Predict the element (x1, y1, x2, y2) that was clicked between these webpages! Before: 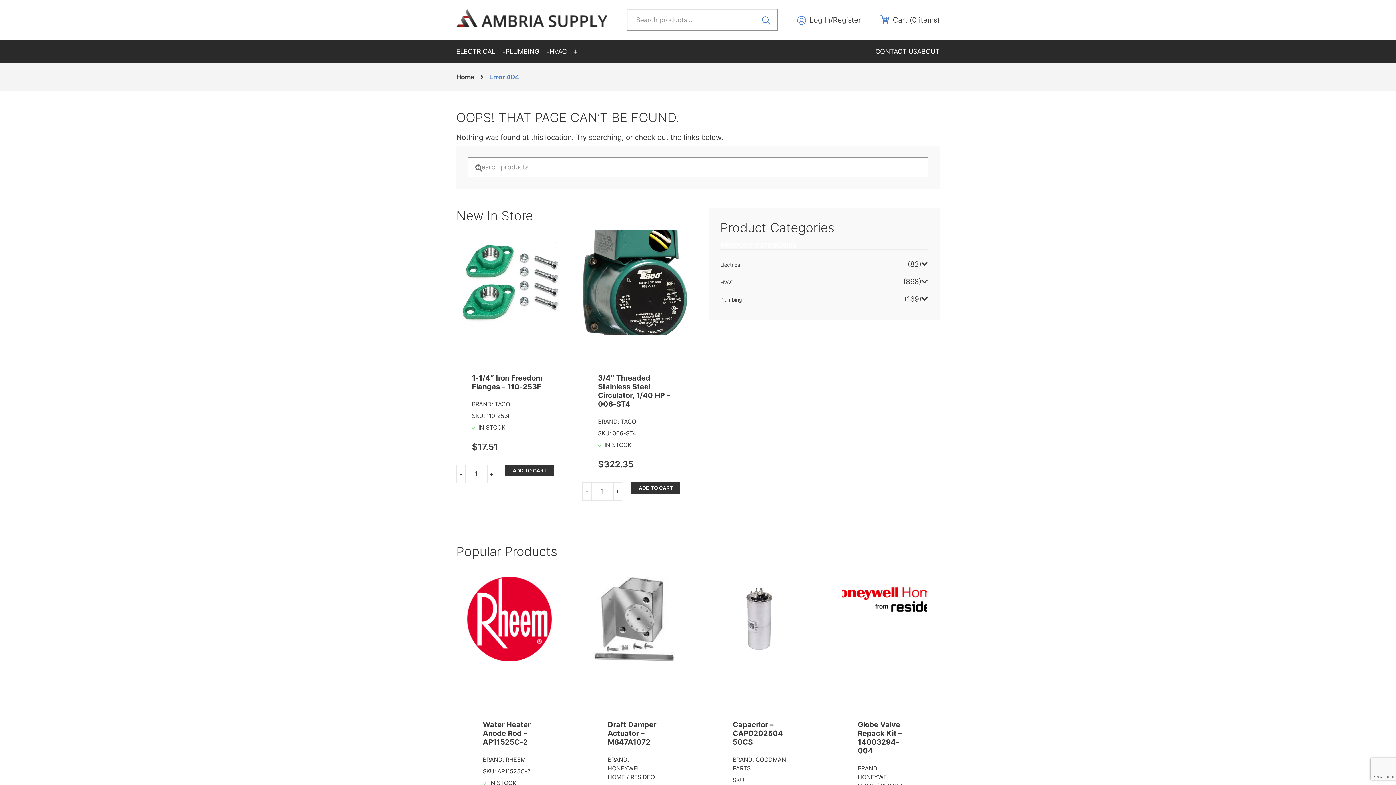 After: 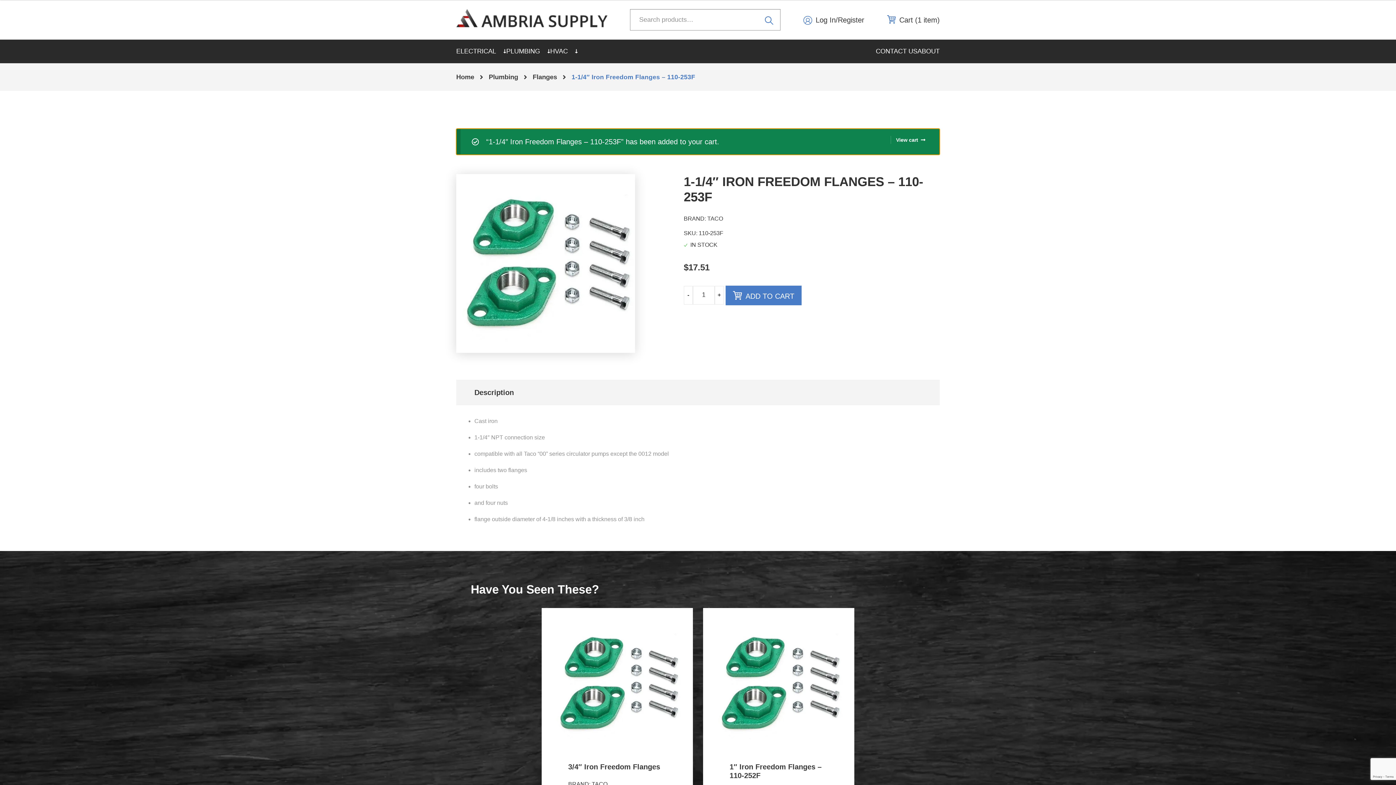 Action: label: ADD TO CART bbox: (505, 465, 554, 476)